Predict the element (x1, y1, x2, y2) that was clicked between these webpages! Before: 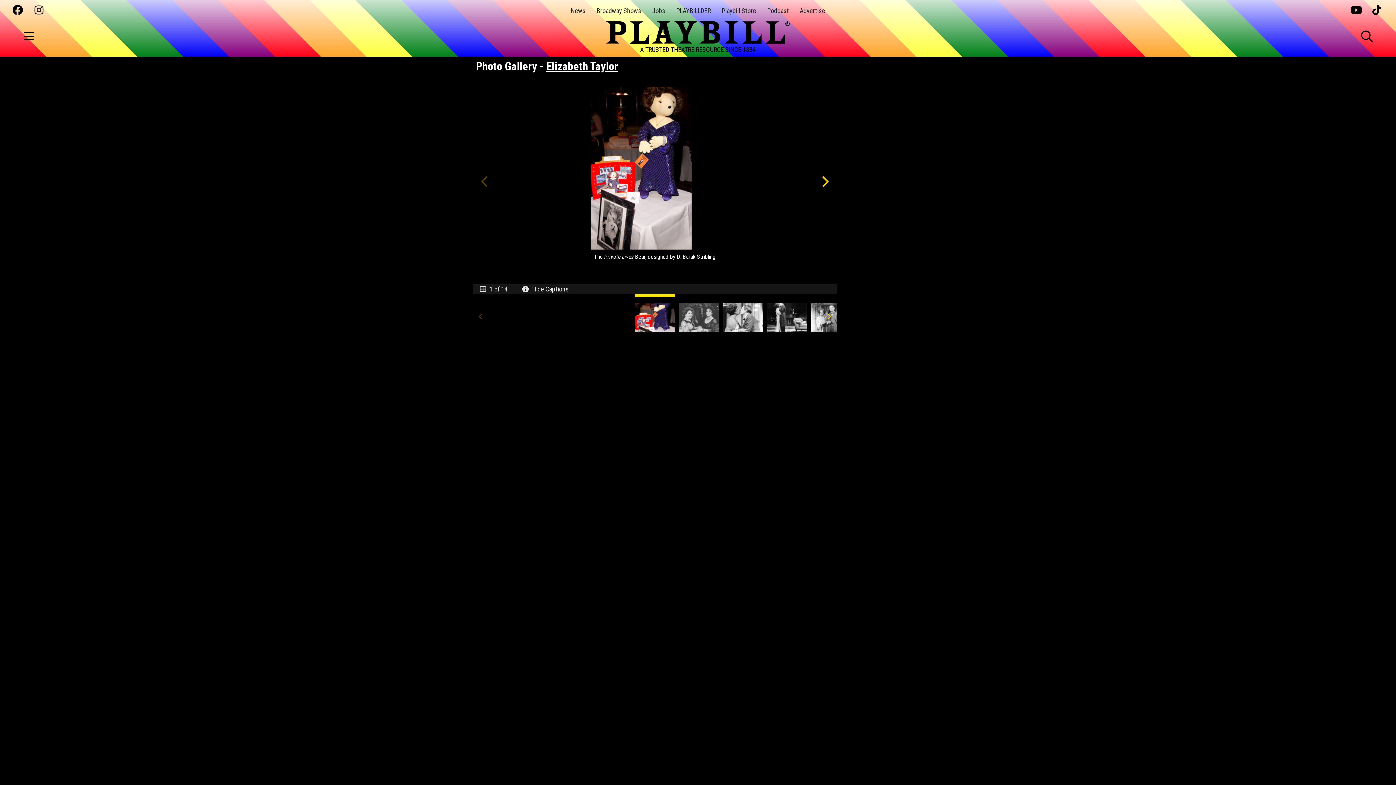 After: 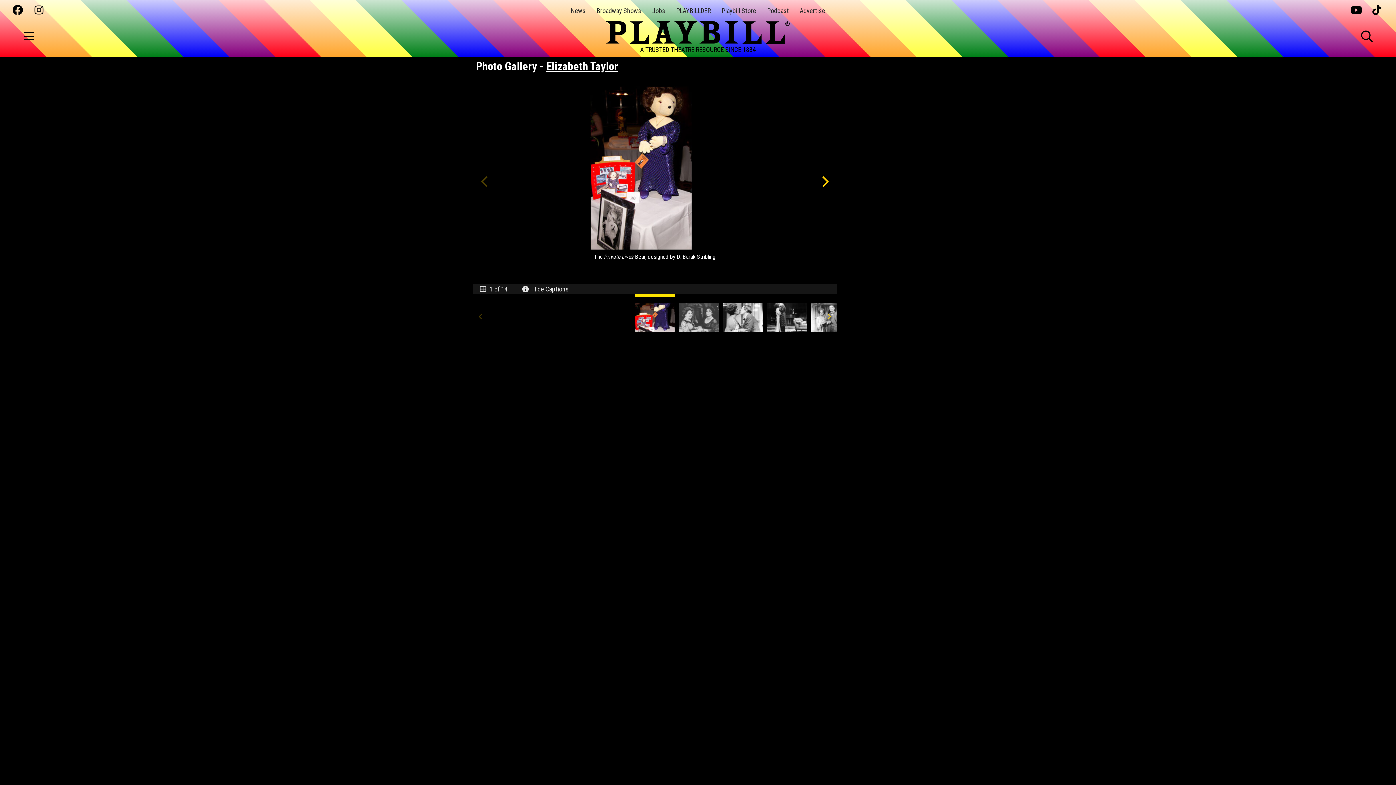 Action: bbox: (12, 5, 23, 16)